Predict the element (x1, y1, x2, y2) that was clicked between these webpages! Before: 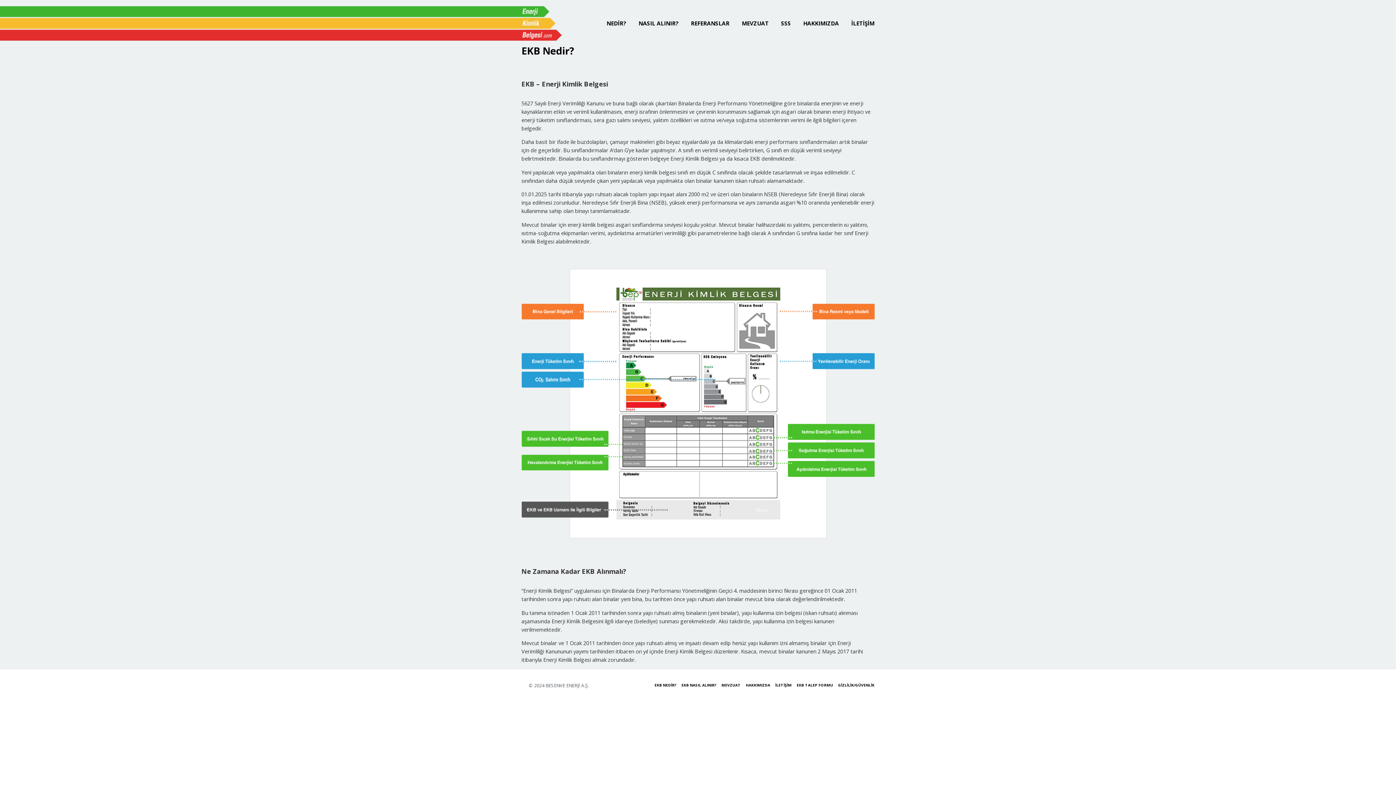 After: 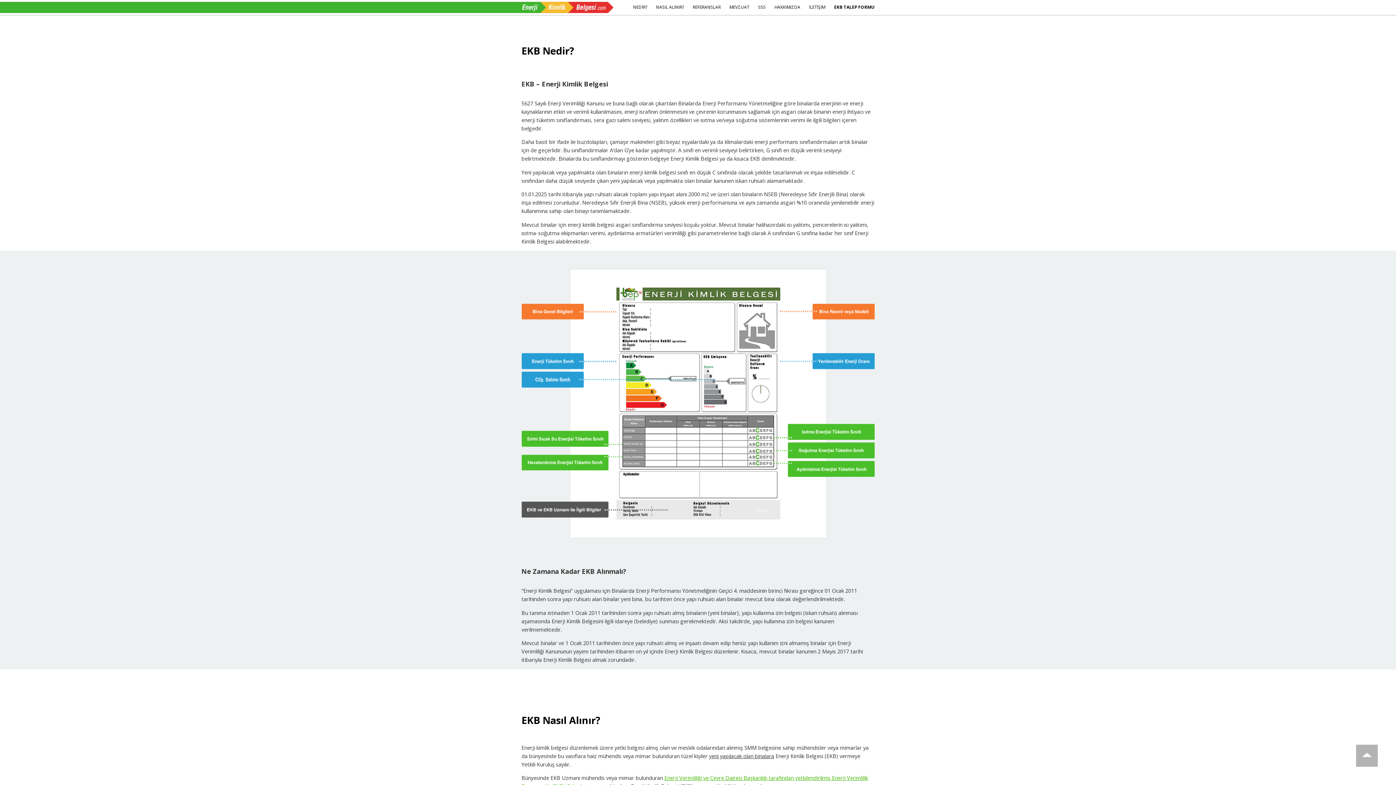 Action: bbox: (606, 17, 631, 29) label: NEDİR?